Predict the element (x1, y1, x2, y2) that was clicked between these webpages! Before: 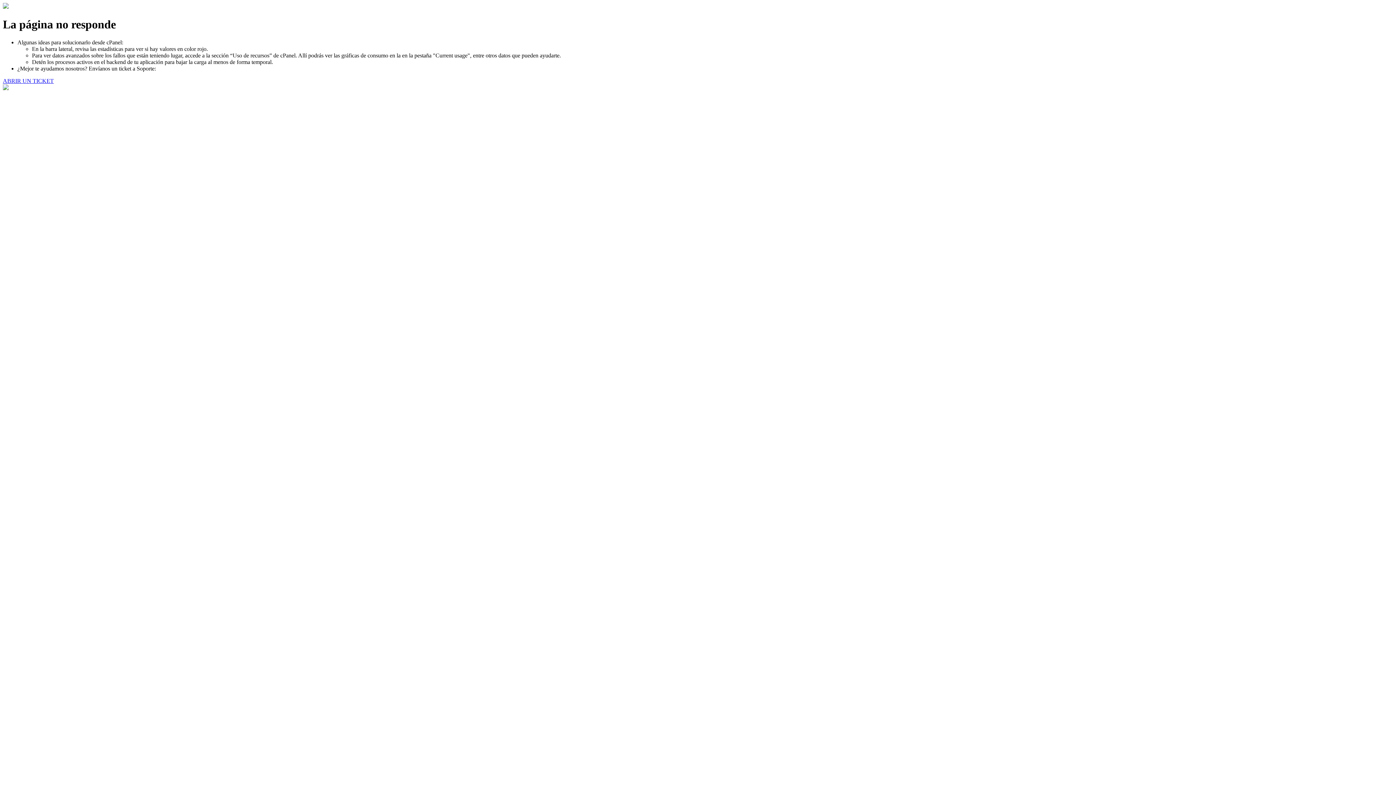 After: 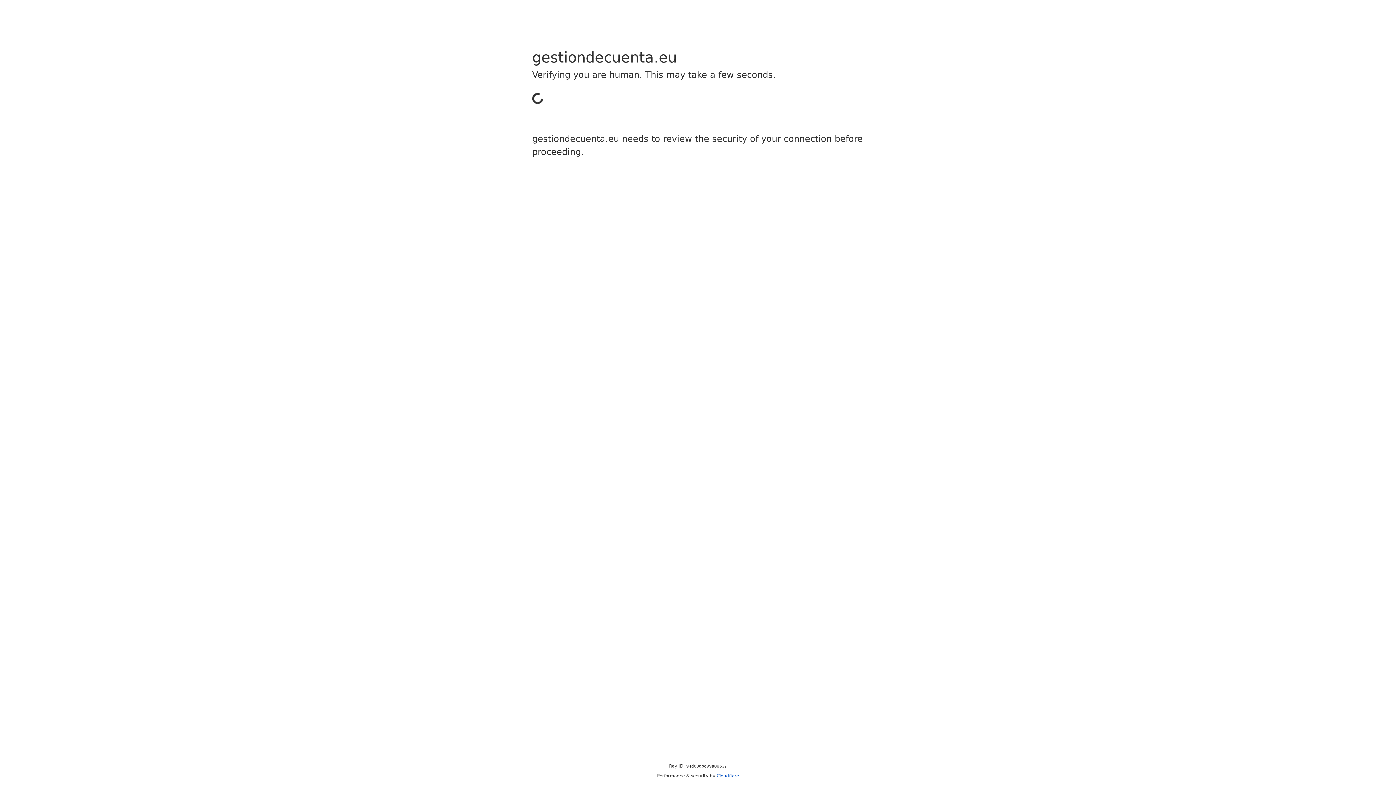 Action: bbox: (2, 77, 53, 83) label: ABRIR UN TICKET